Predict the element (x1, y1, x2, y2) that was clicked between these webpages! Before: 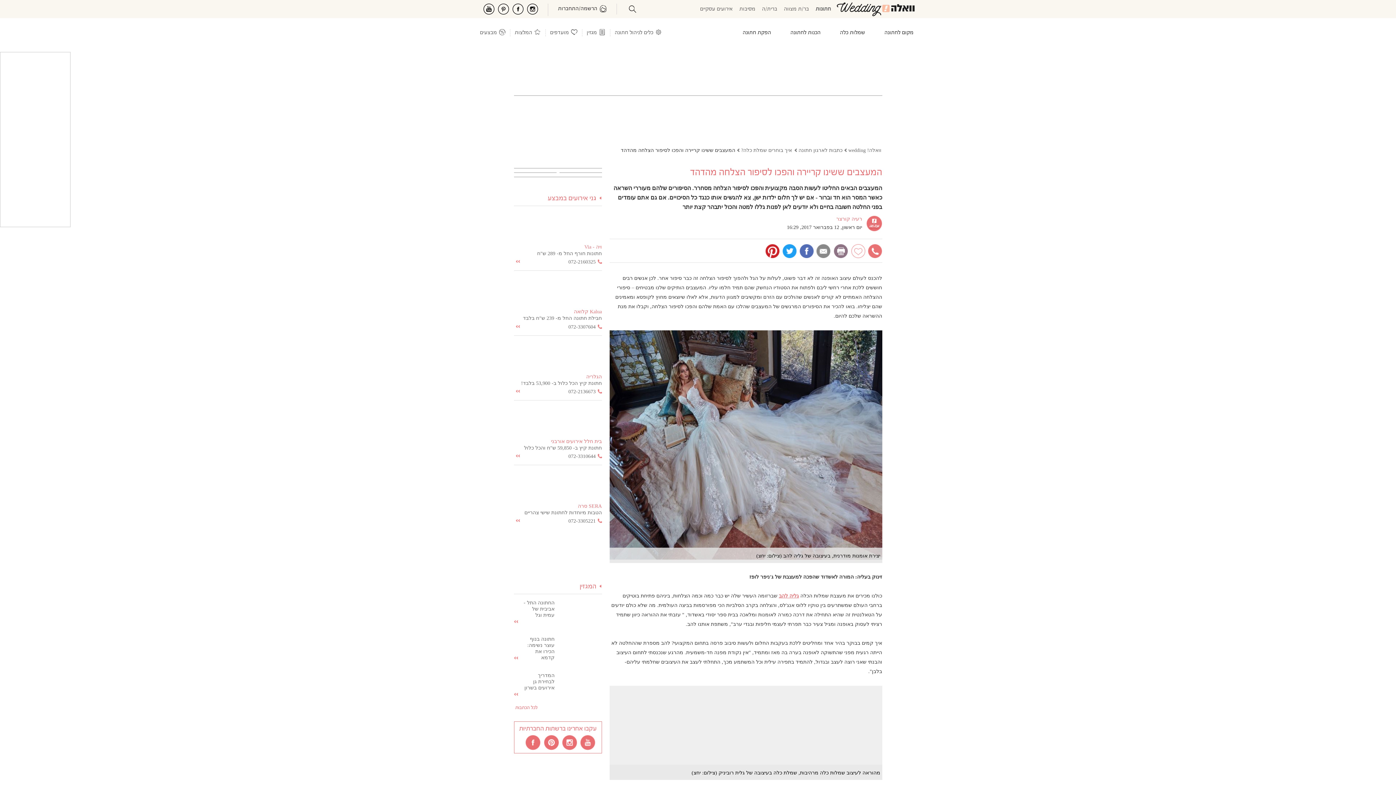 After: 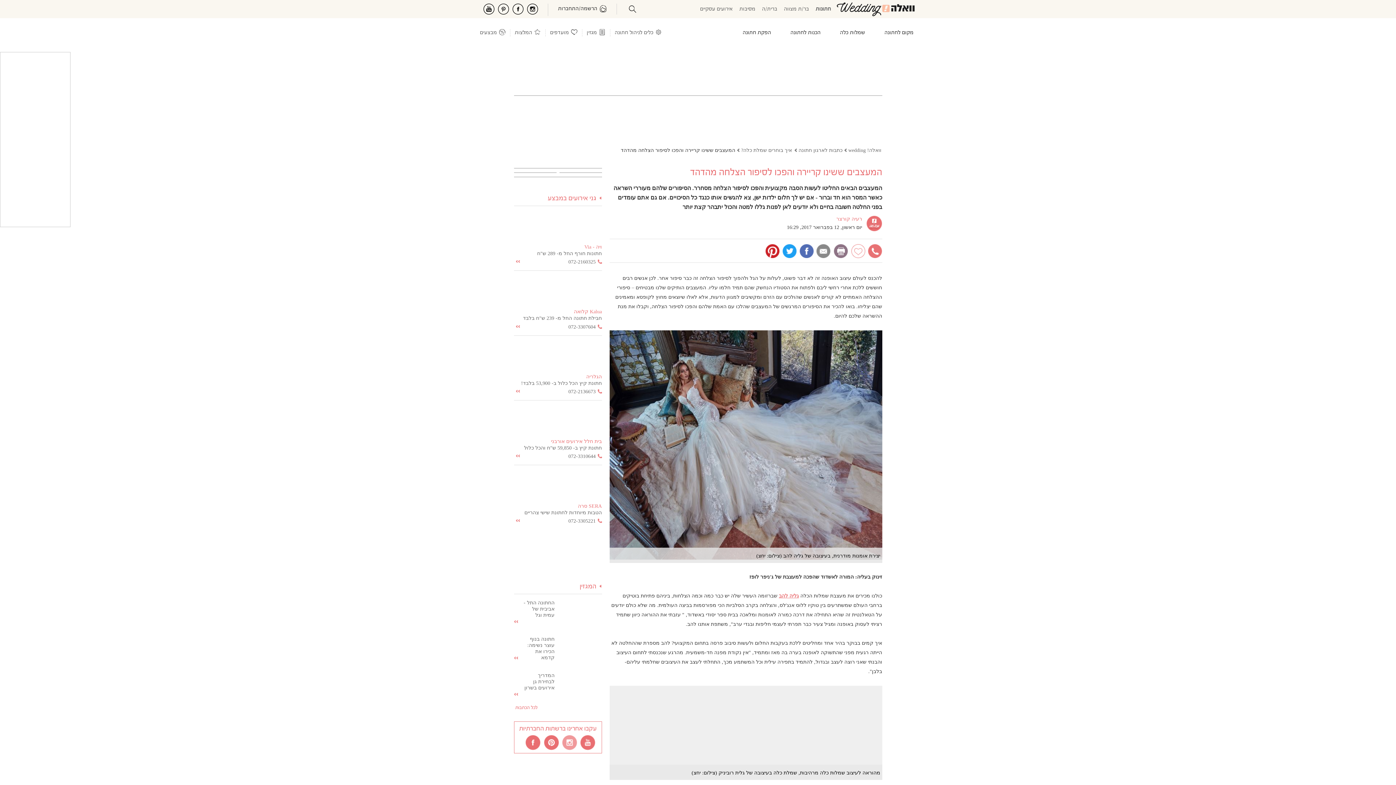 Action: bbox: (562, 732, 578, 748)